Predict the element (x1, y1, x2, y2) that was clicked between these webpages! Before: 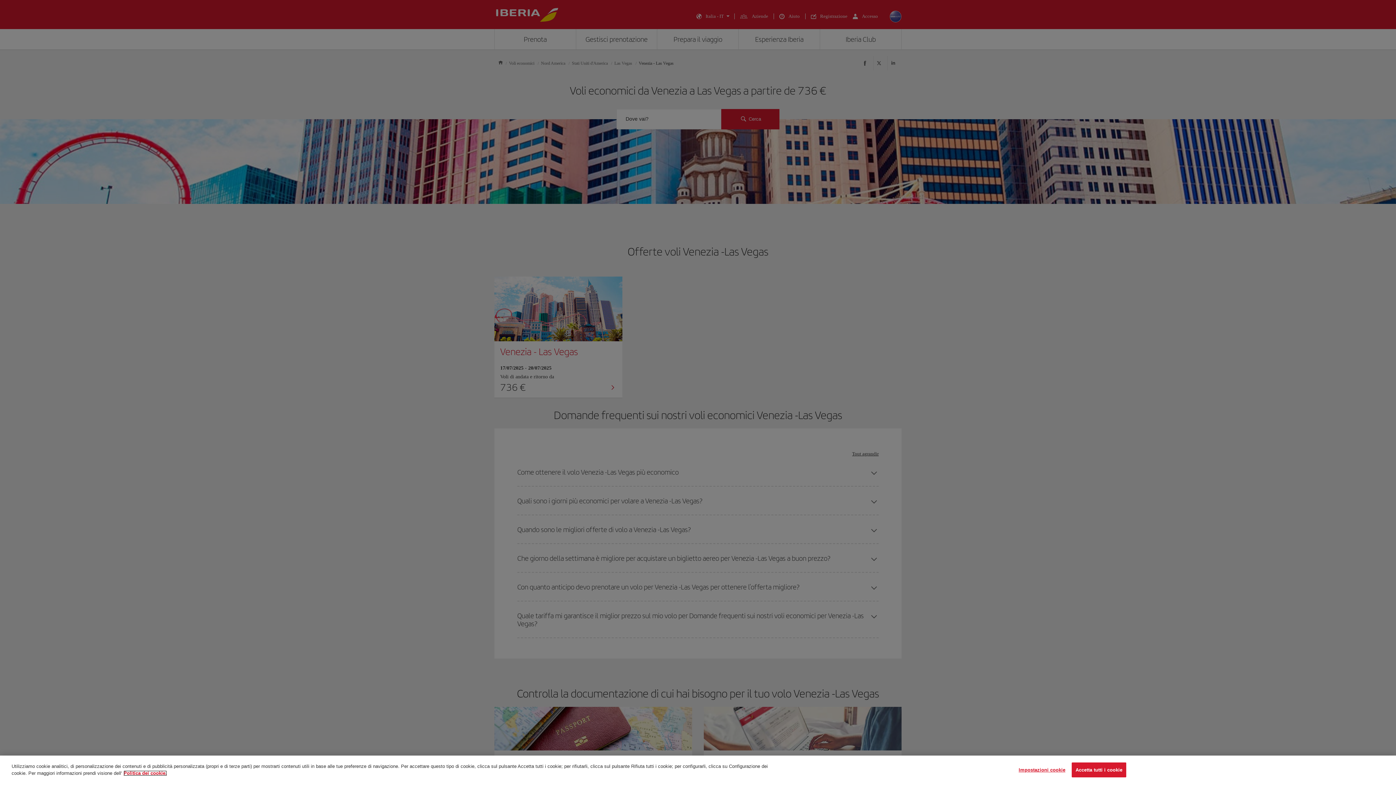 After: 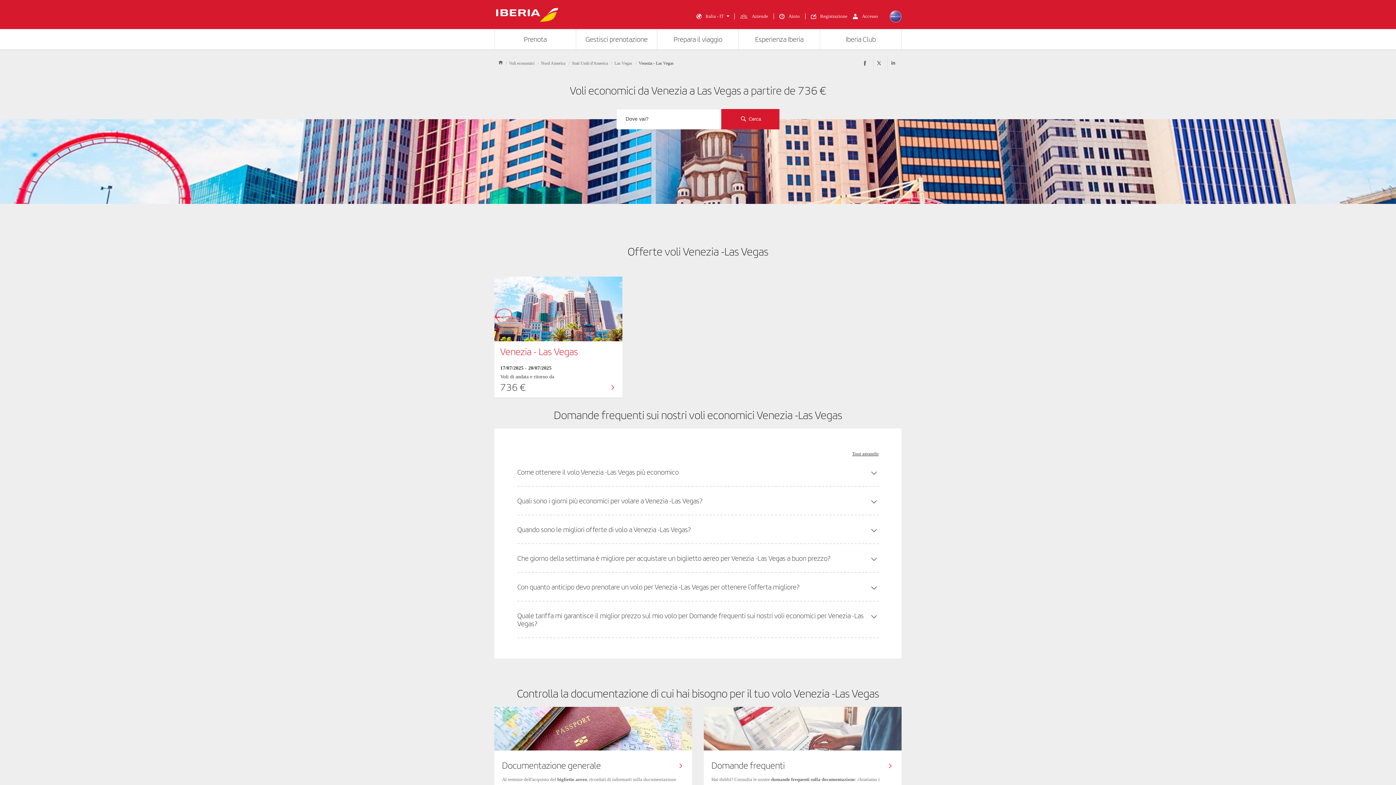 Action: bbox: (1071, 762, 1126, 777) label: Accetta tutti i cookie